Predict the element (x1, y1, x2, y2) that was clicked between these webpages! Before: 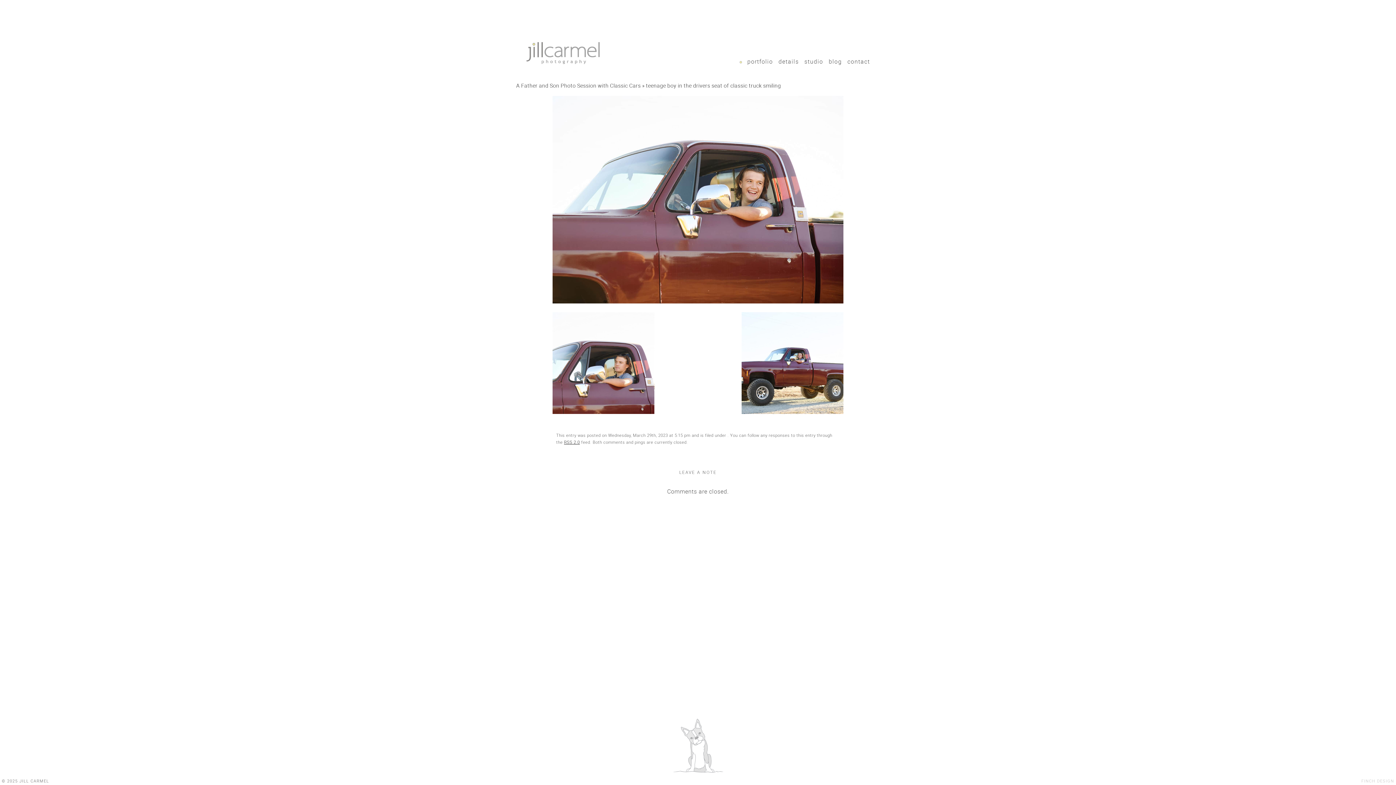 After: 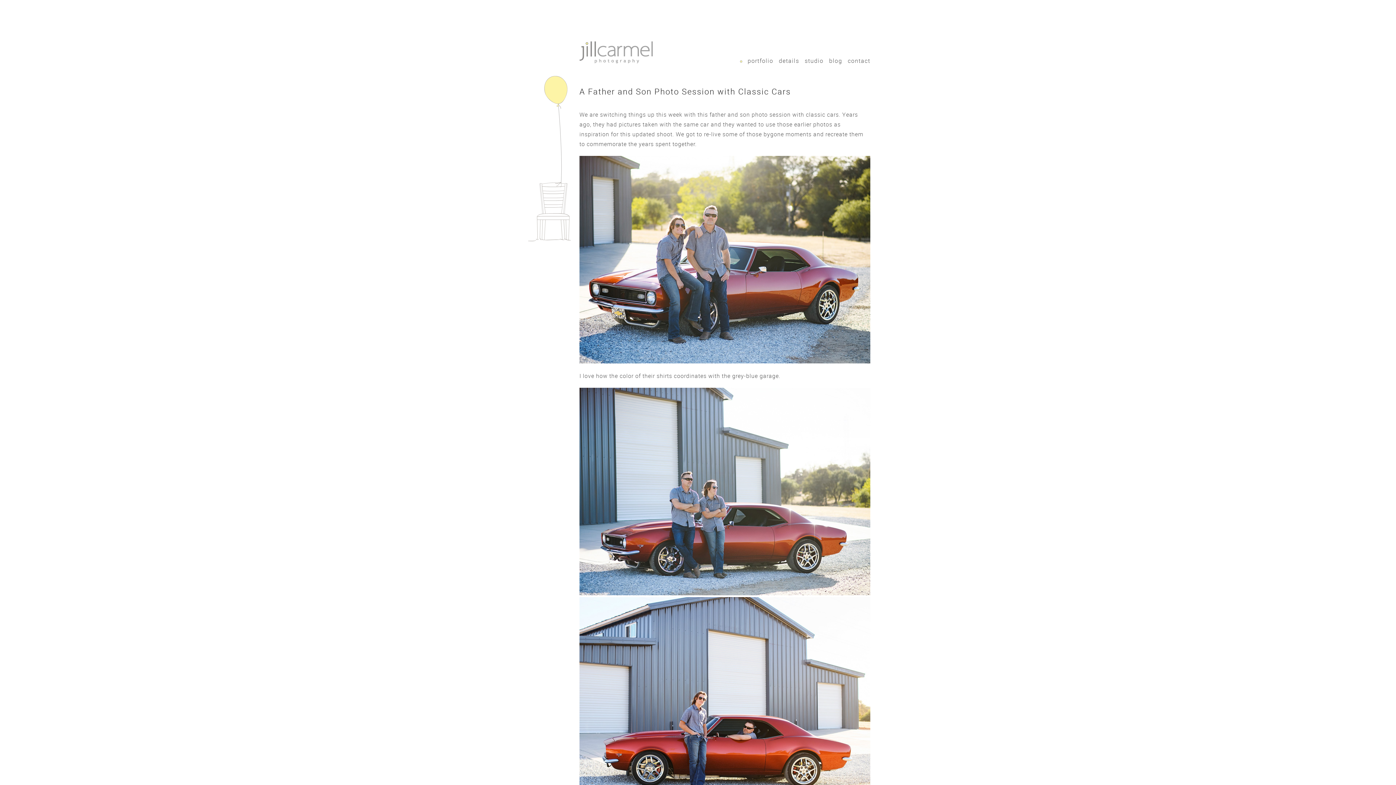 Action: bbox: (516, 82, 640, 89) label: A Father and Son Photo Session with Classic Cars